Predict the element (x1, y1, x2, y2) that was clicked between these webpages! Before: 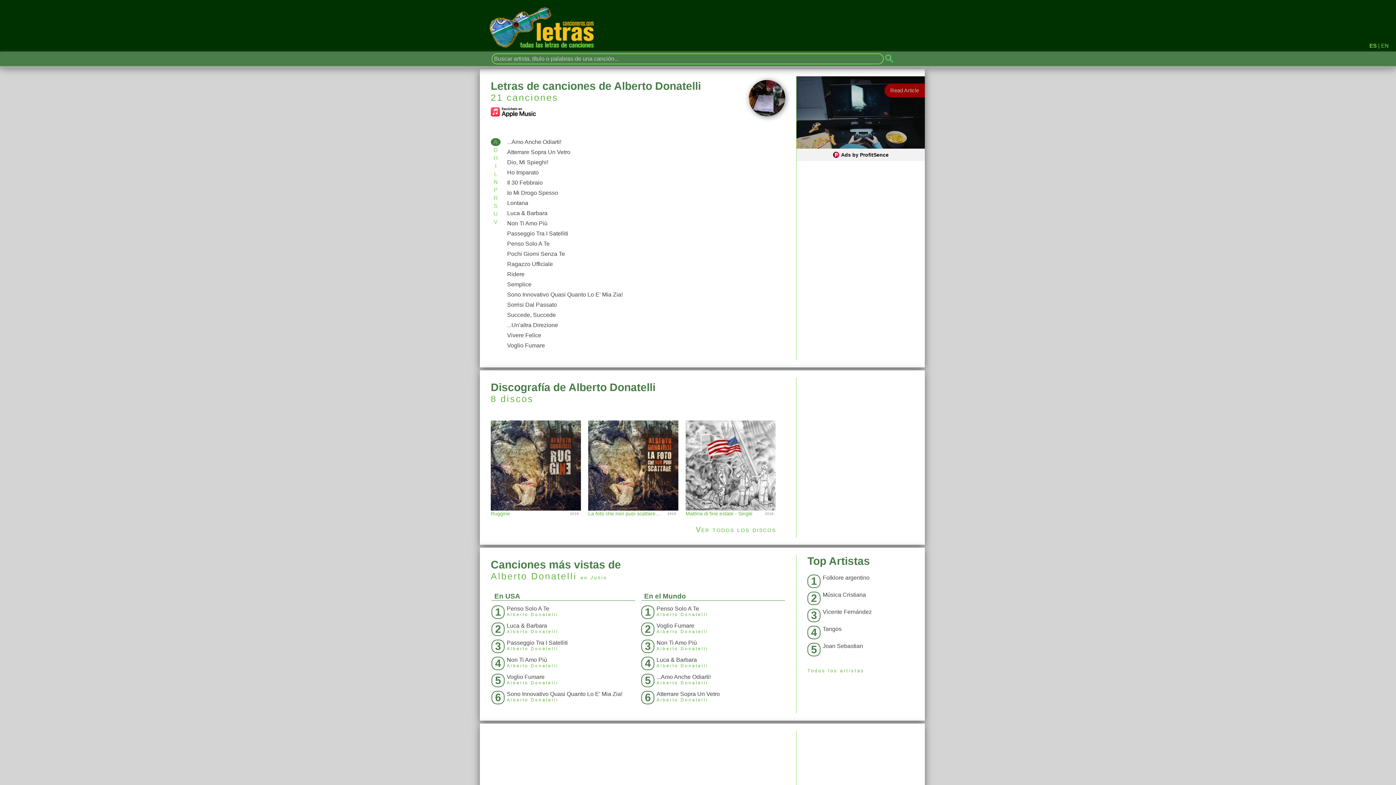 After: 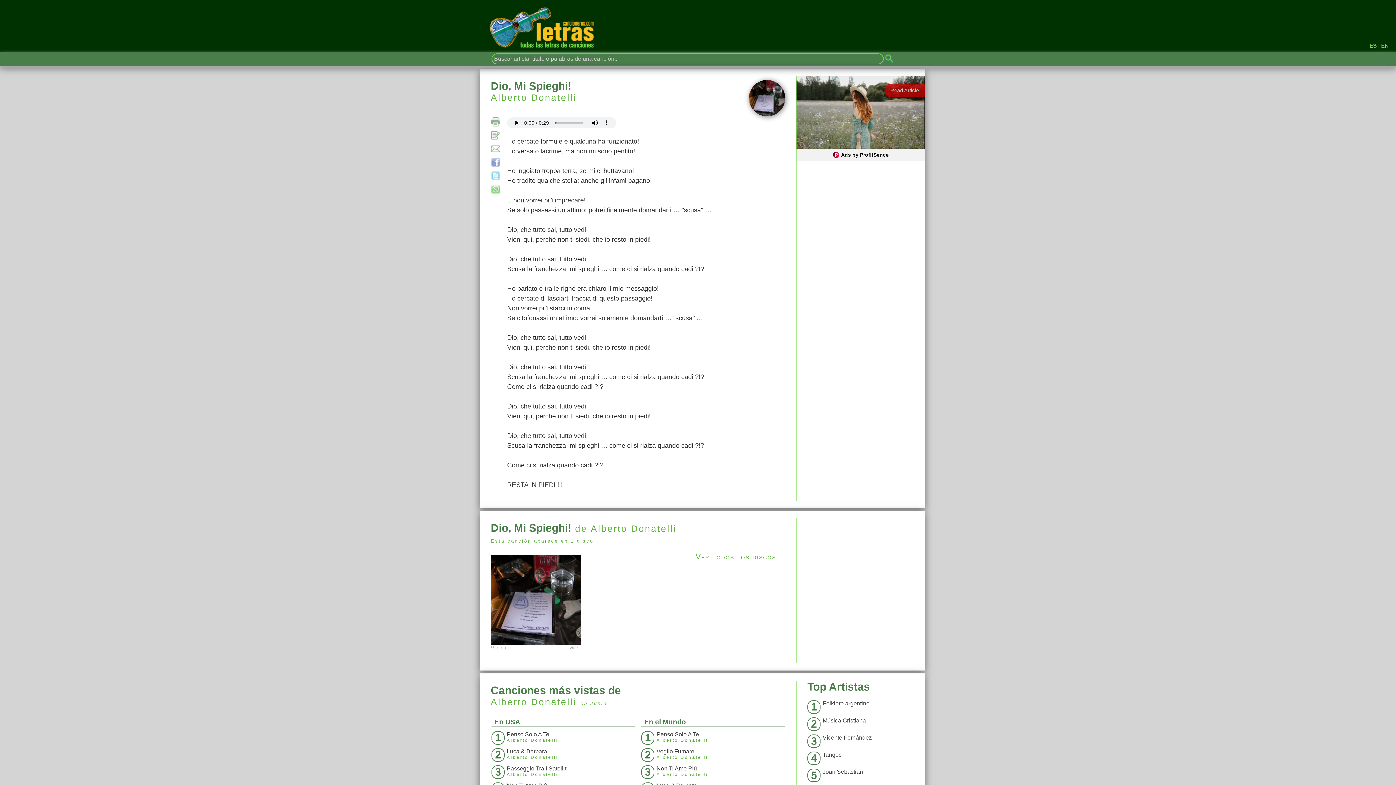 Action: bbox: (503, 157, 785, 167) label: Dio, Mi Spieghi!